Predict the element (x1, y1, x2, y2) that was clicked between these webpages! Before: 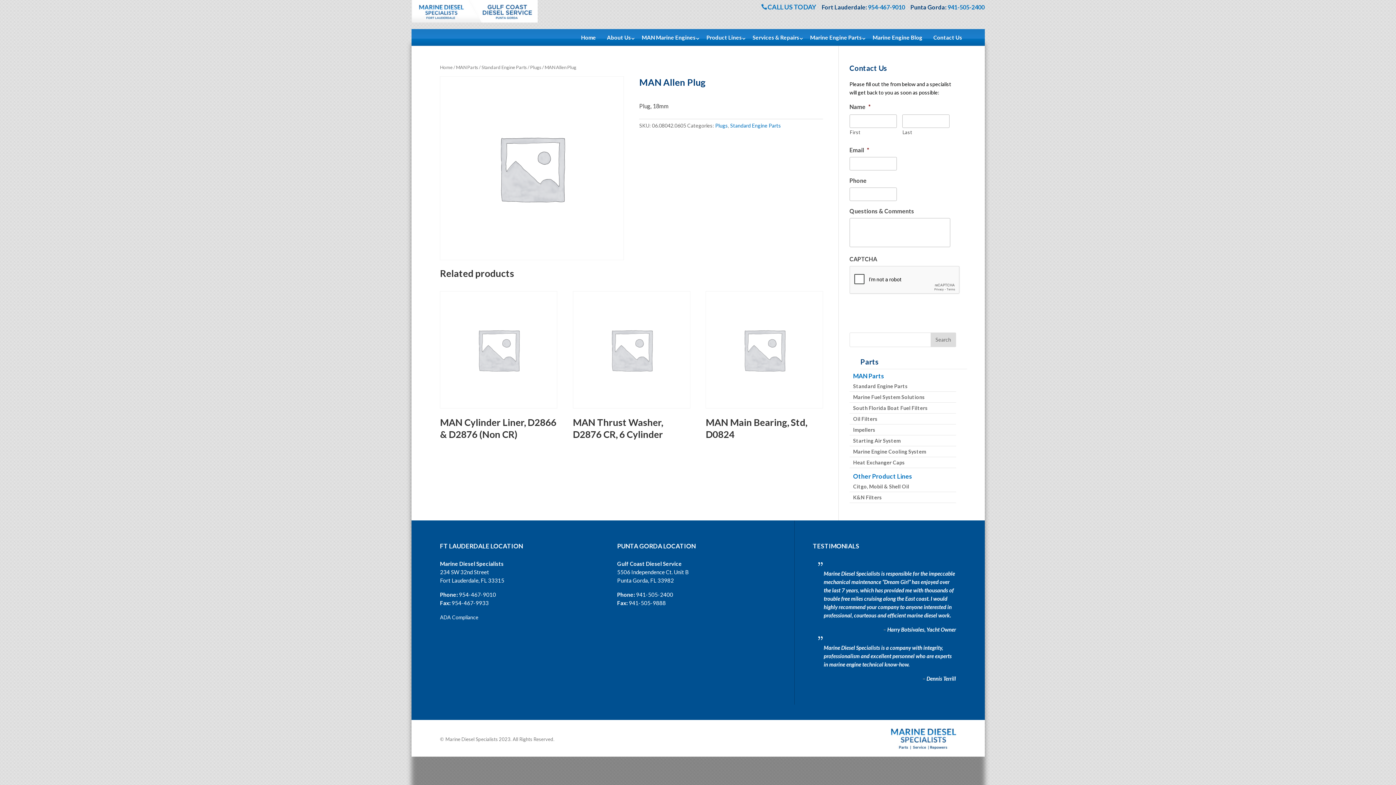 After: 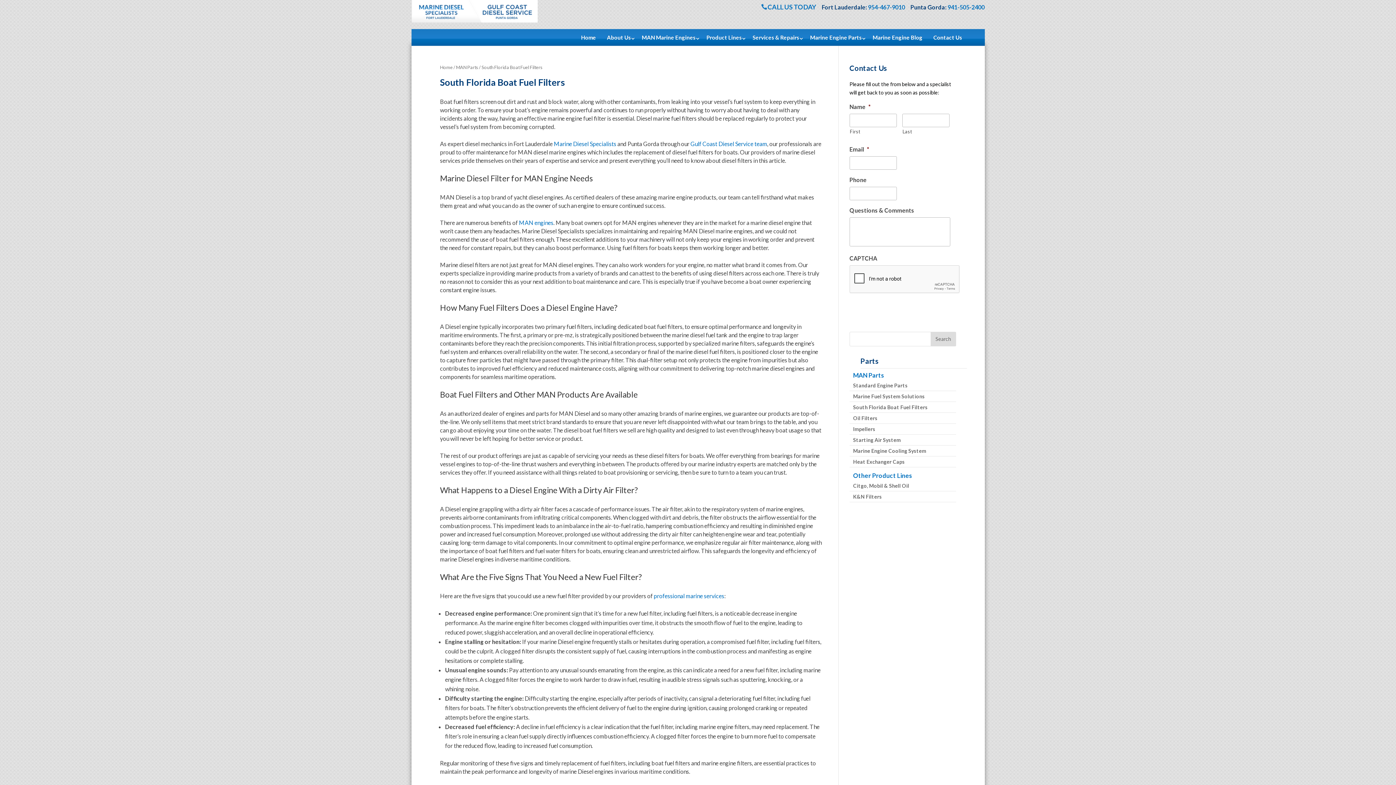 Action: label: South Florida Boat Fuel Filters bbox: (849, 402, 956, 413)